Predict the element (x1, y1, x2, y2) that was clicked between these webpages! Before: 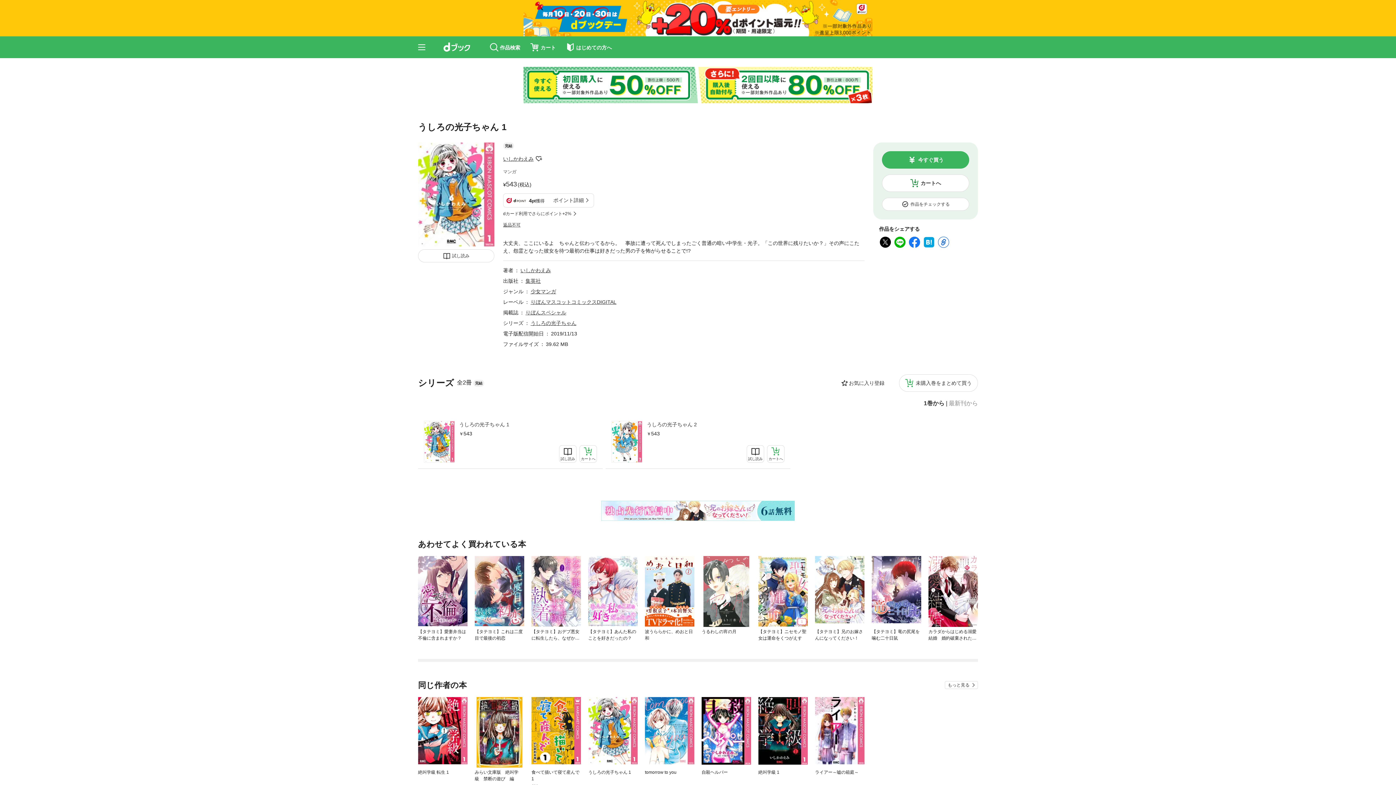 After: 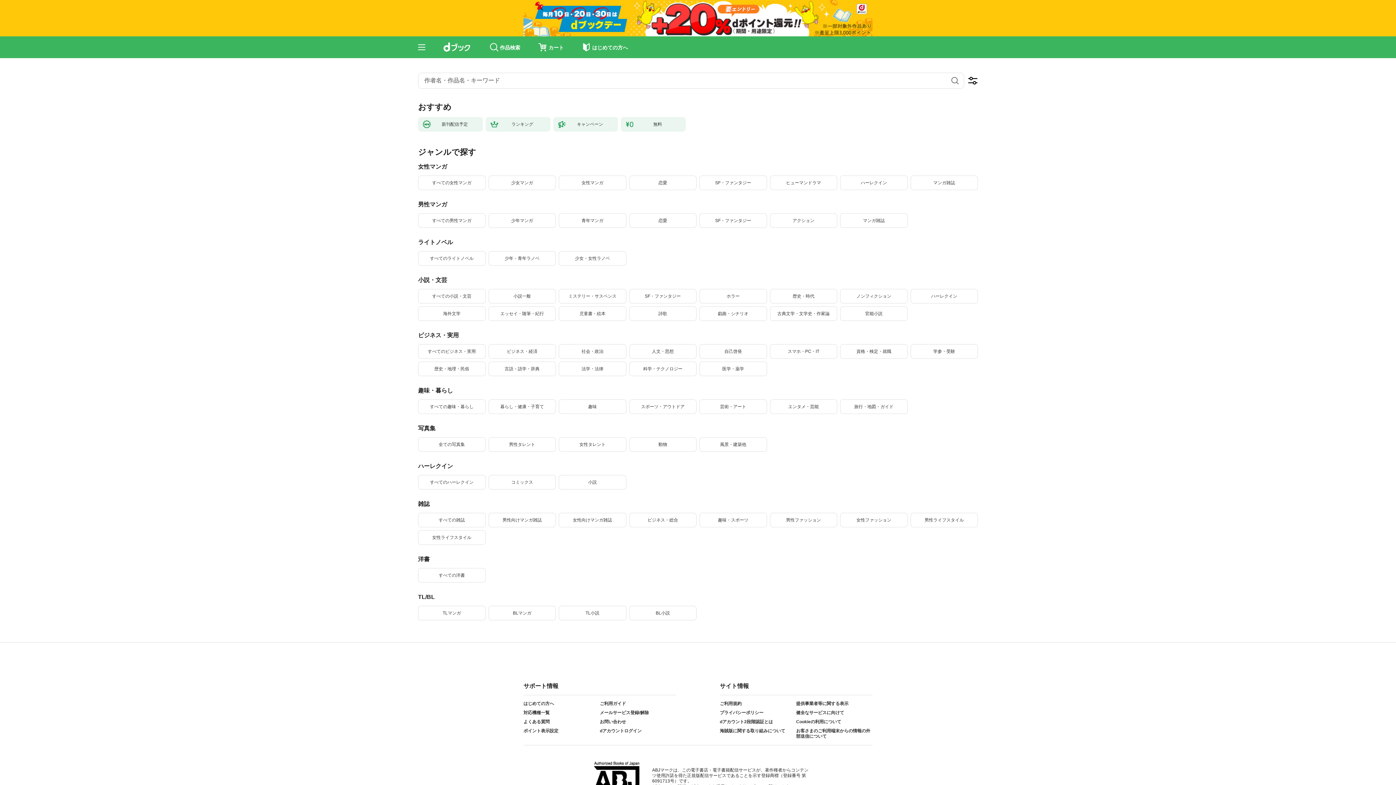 Action: label: 作品検索 bbox: (485, 40, 524, 54)